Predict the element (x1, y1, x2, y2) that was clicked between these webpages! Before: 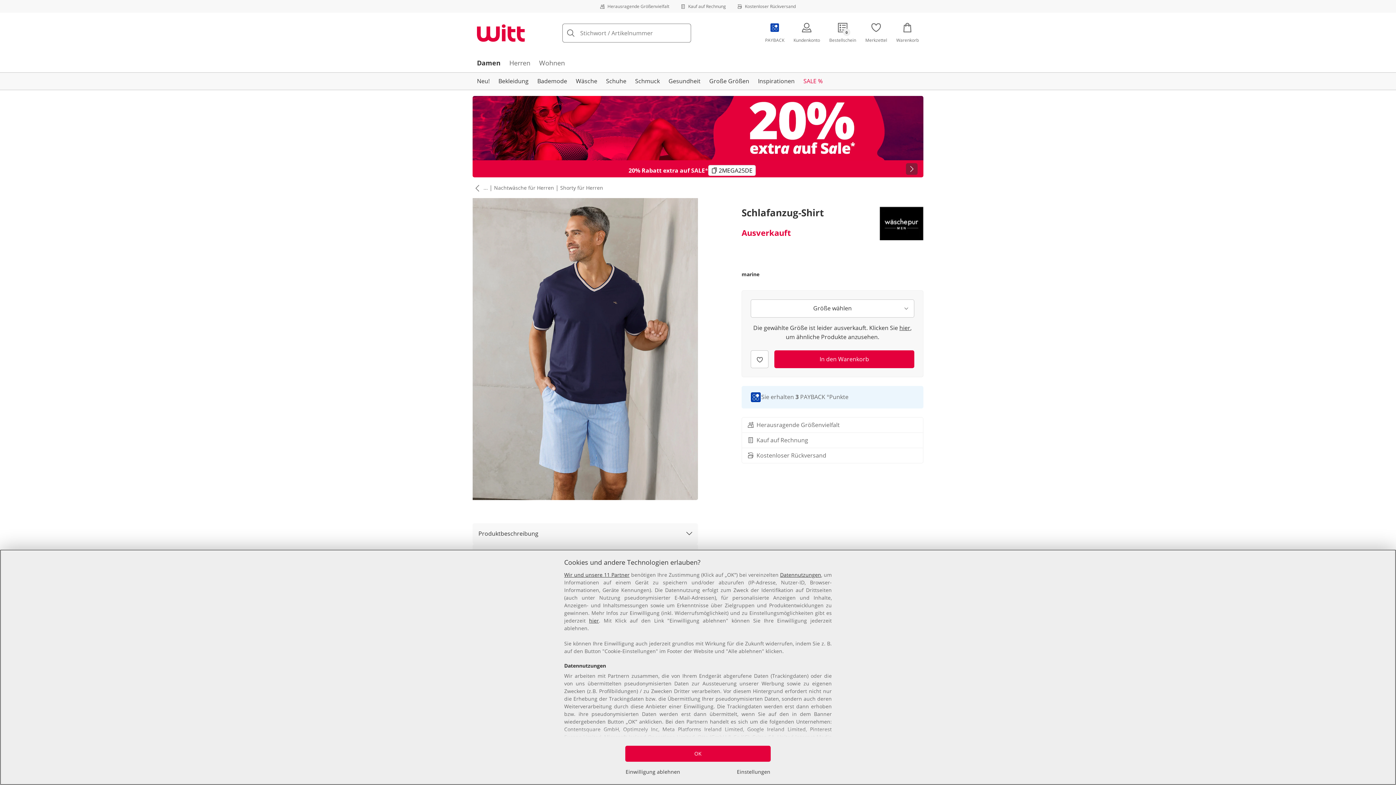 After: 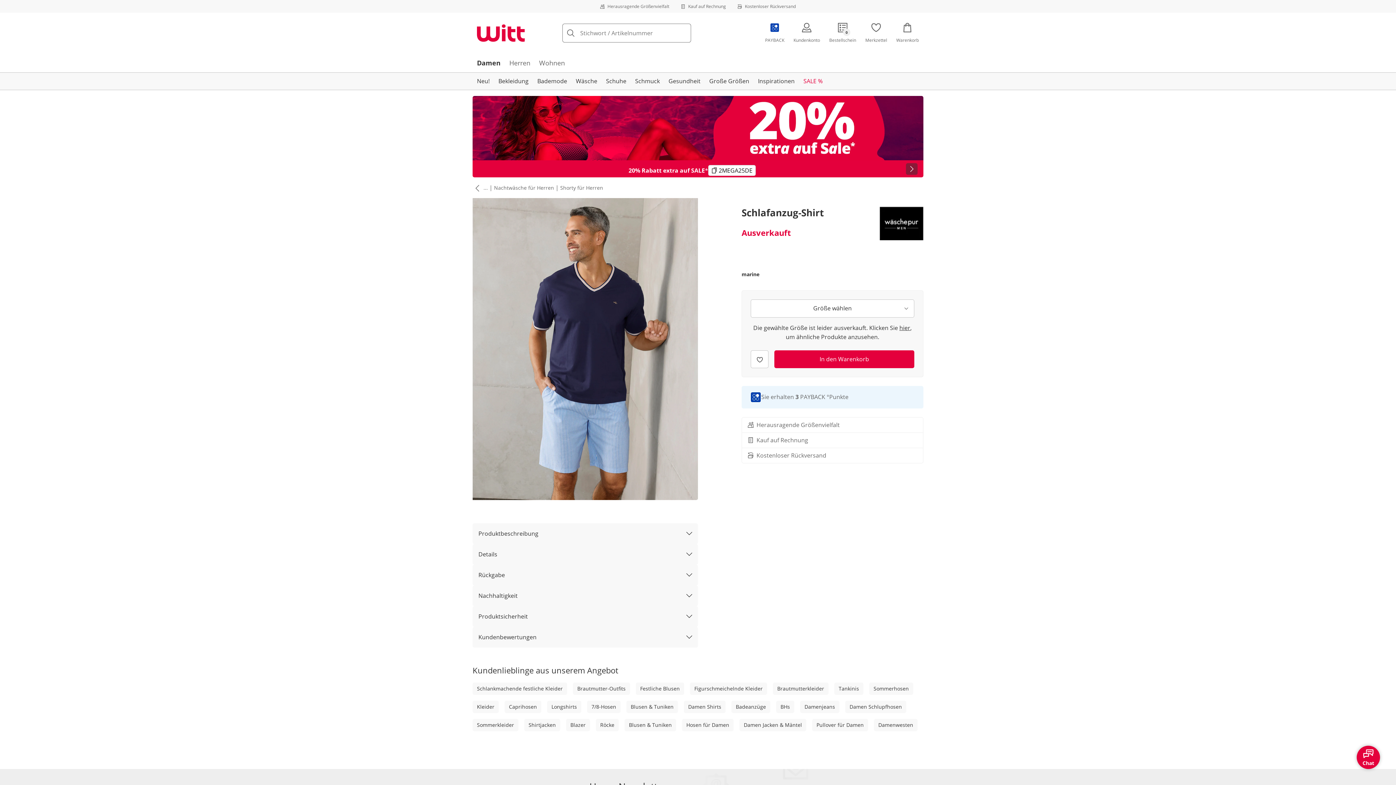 Action: label: OK bbox: (625, 746, 770, 762)